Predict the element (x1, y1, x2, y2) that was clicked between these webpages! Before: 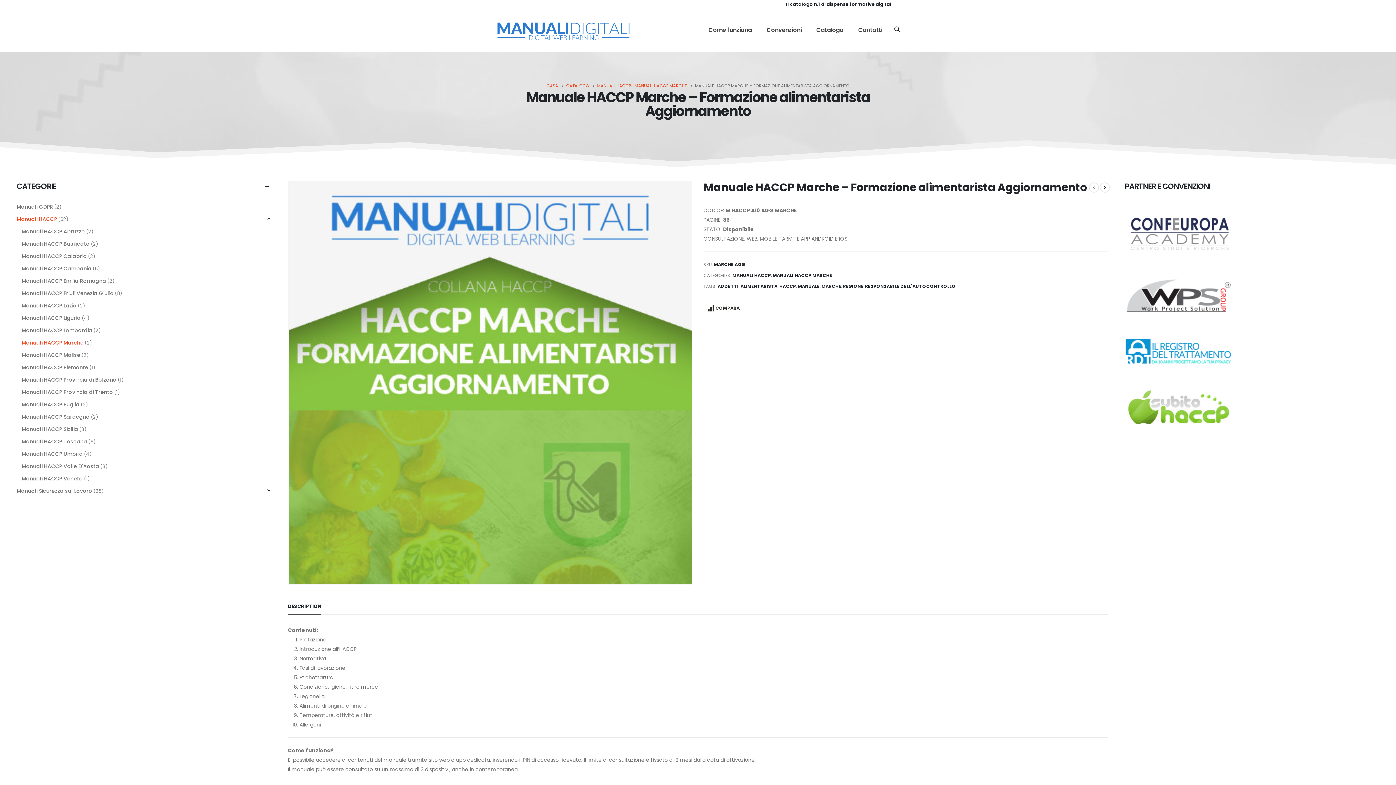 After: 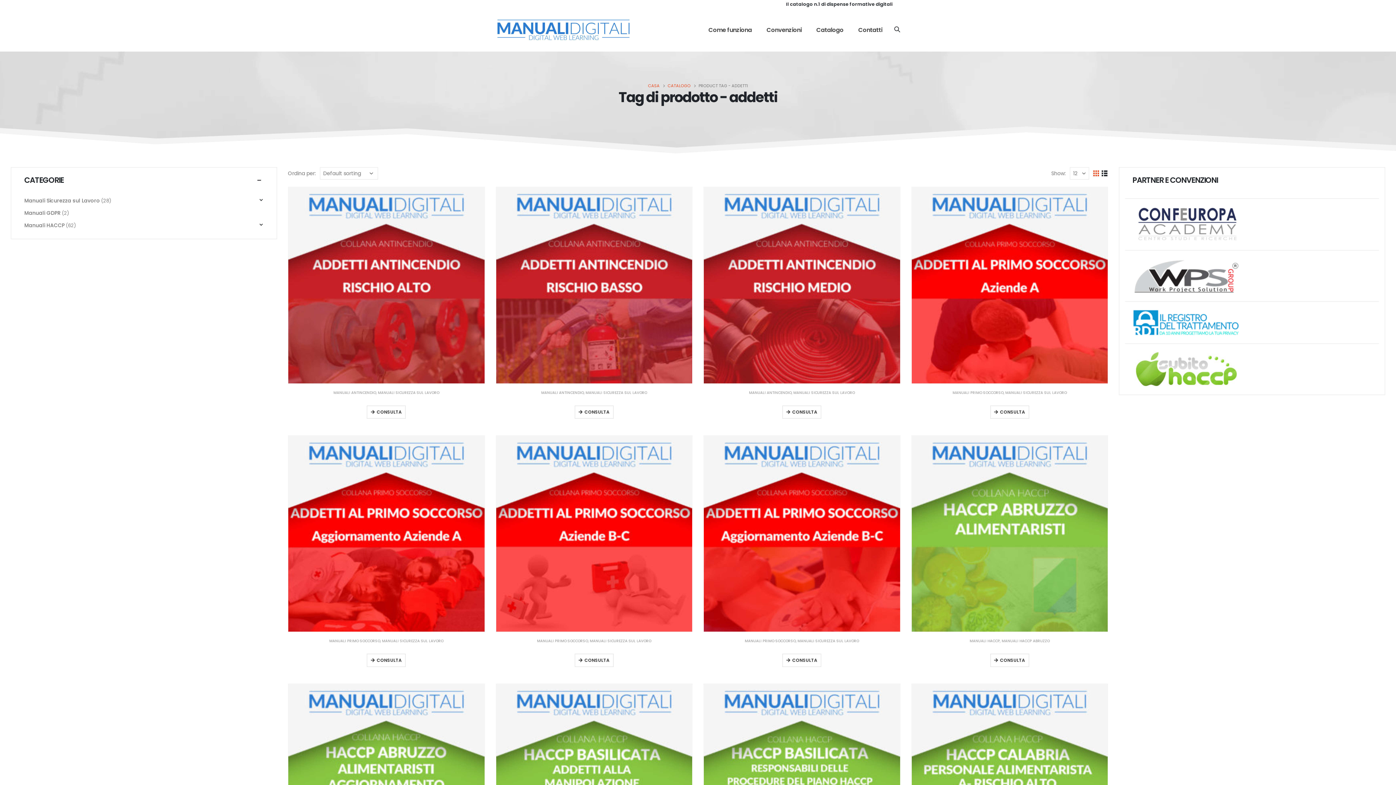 Action: bbox: (717, 281, 738, 291) label: ADDETTI